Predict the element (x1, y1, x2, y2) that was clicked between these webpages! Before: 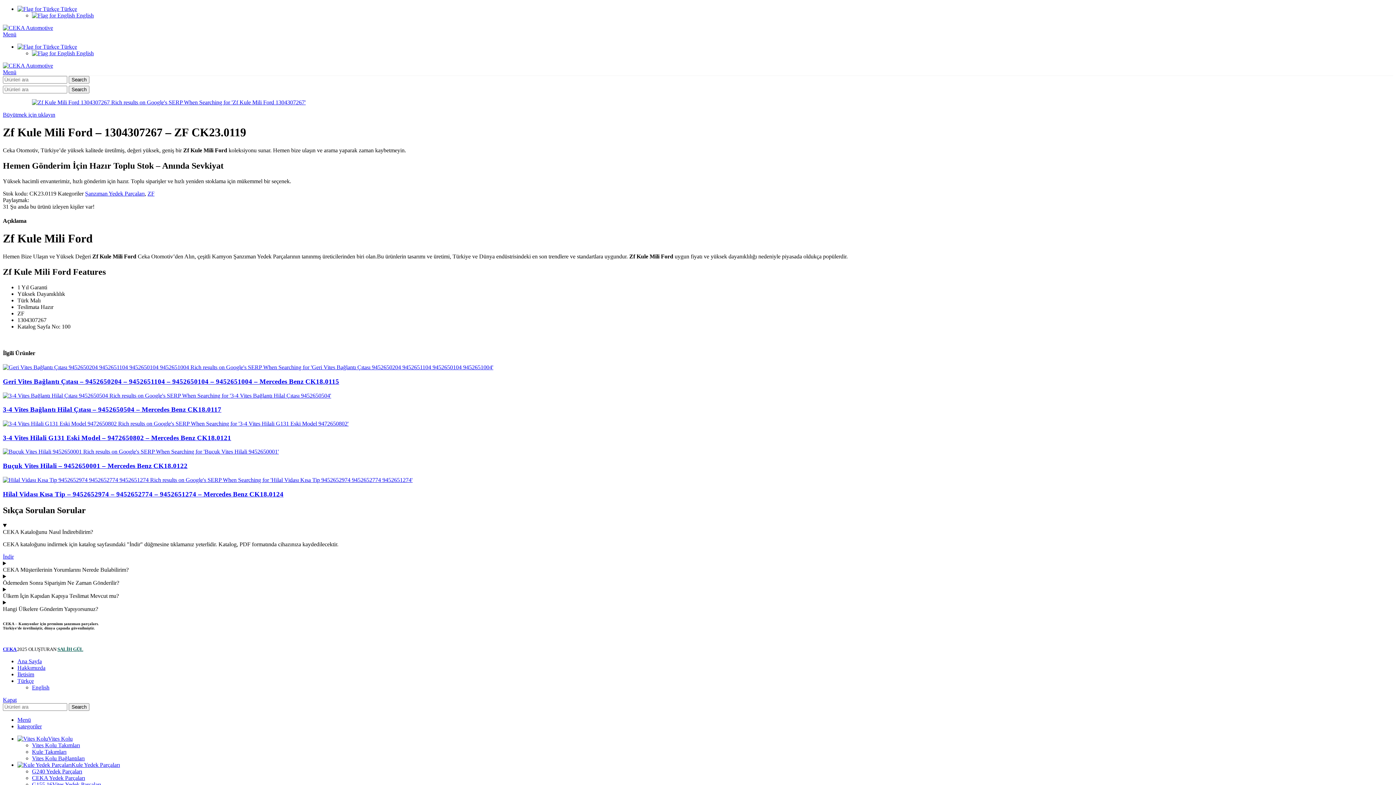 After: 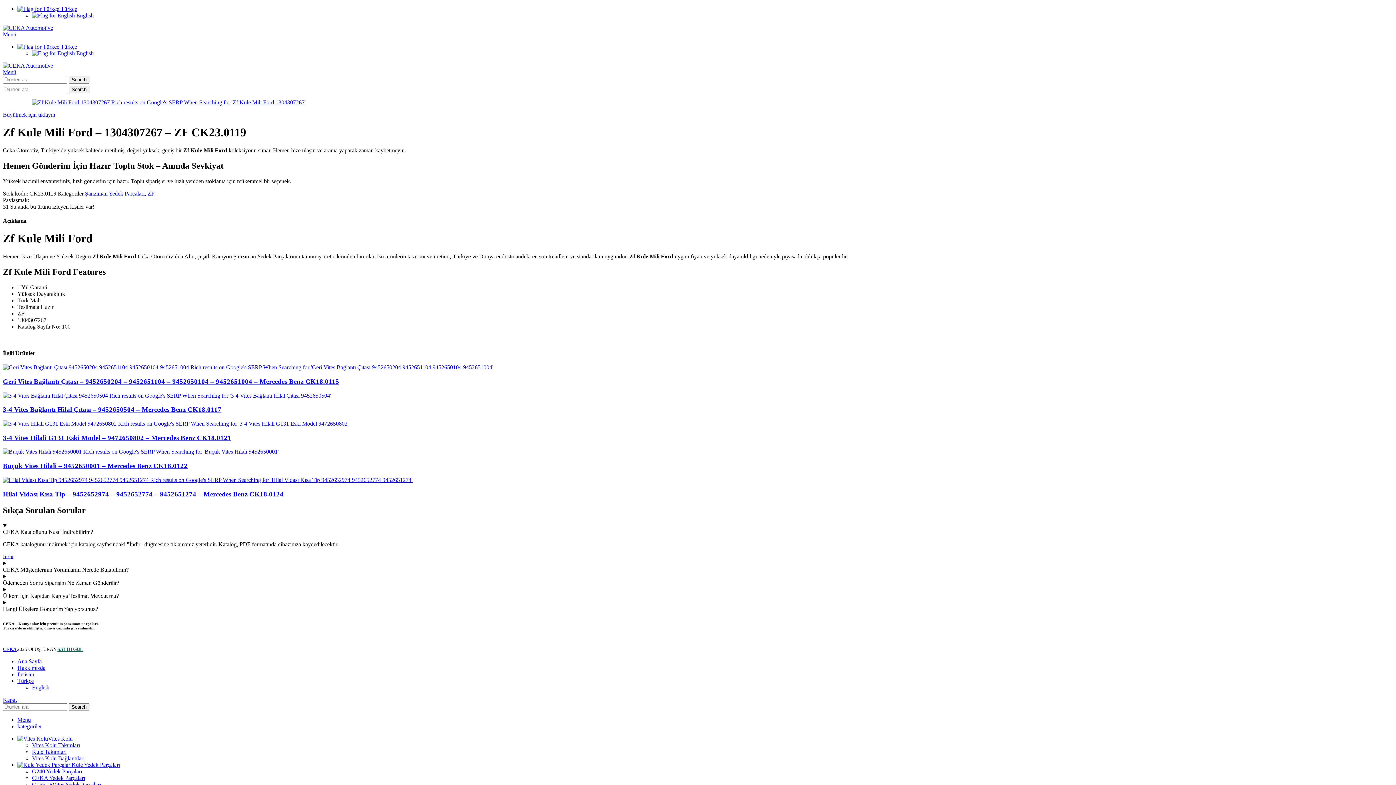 Action: label: Büyütmek için tıklayın bbox: (2, 111, 55, 117)